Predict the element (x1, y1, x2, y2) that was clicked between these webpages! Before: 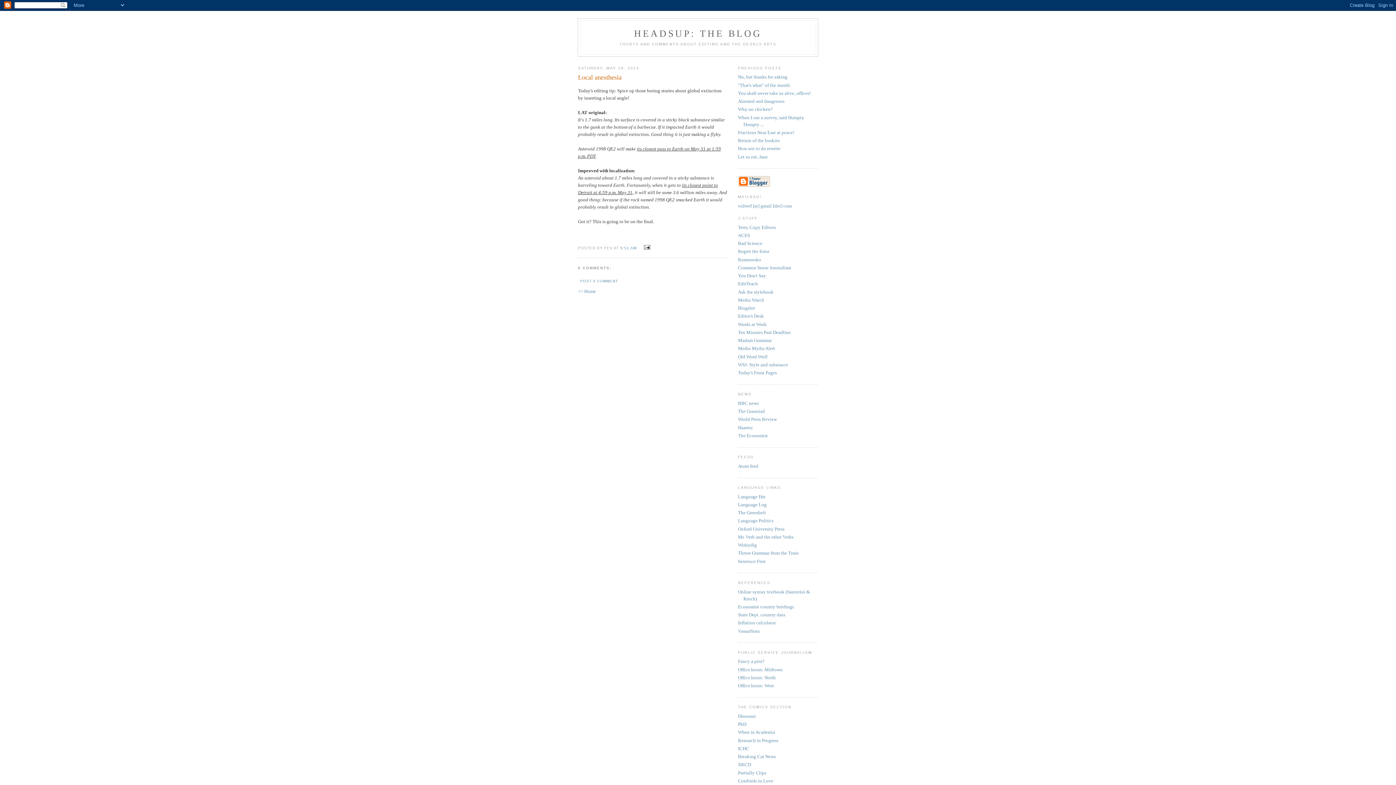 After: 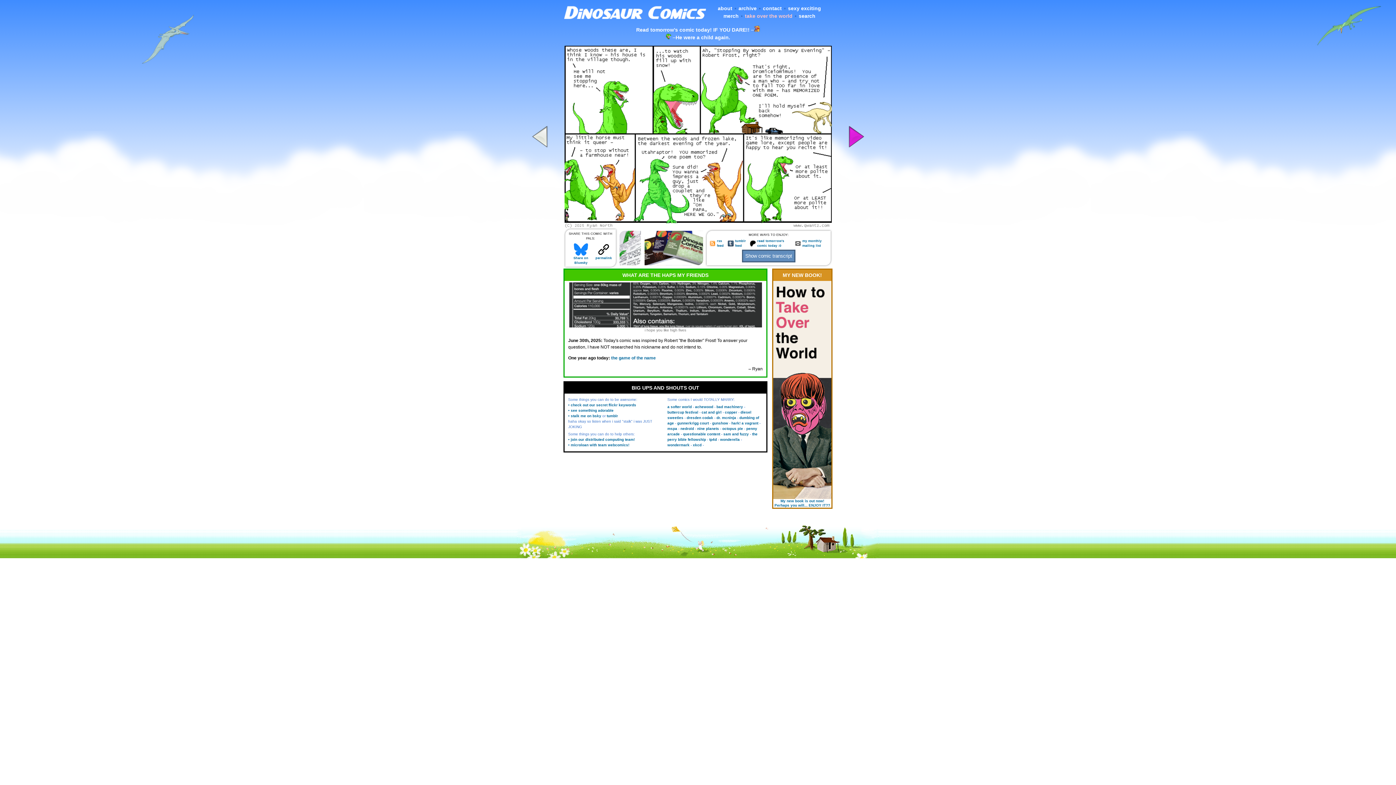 Action: bbox: (738, 713, 756, 719) label: Dinosaur